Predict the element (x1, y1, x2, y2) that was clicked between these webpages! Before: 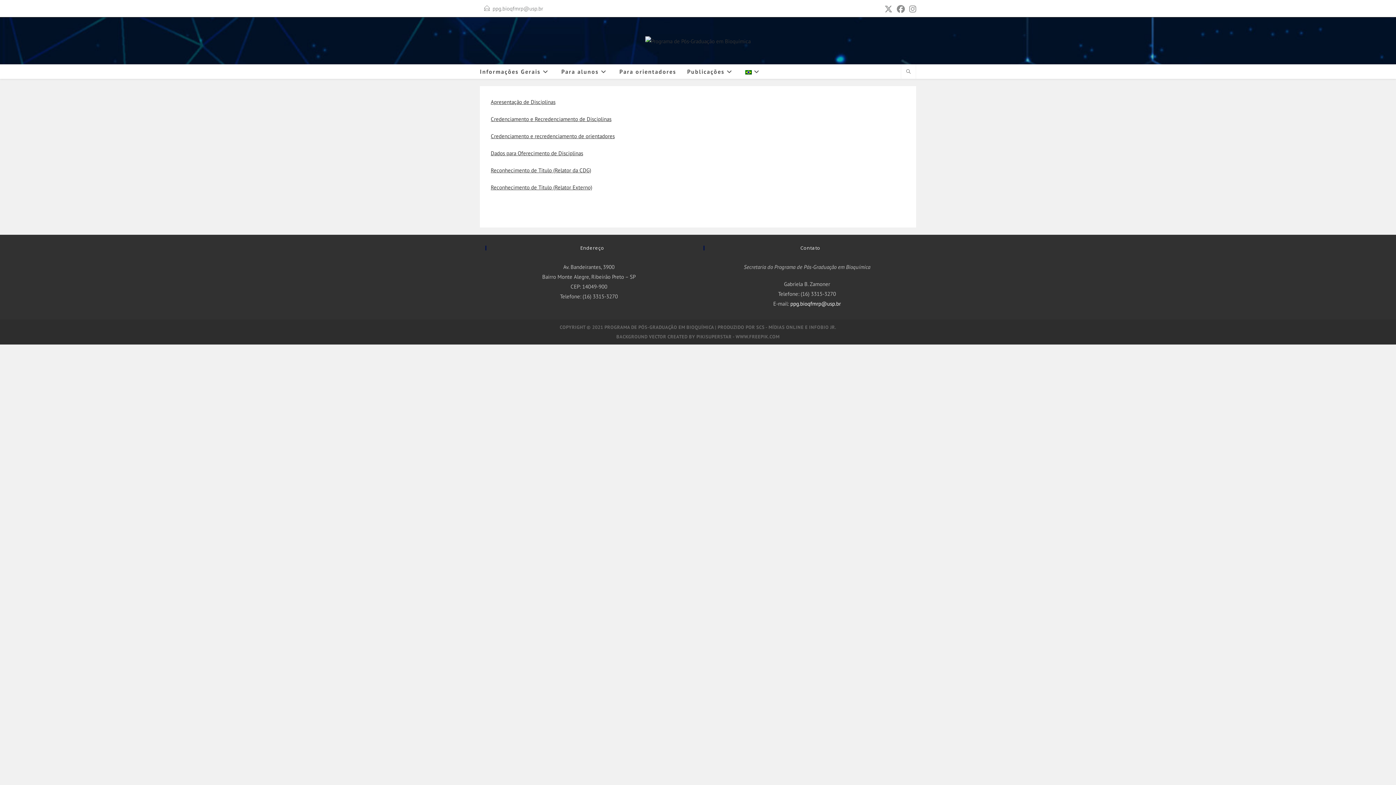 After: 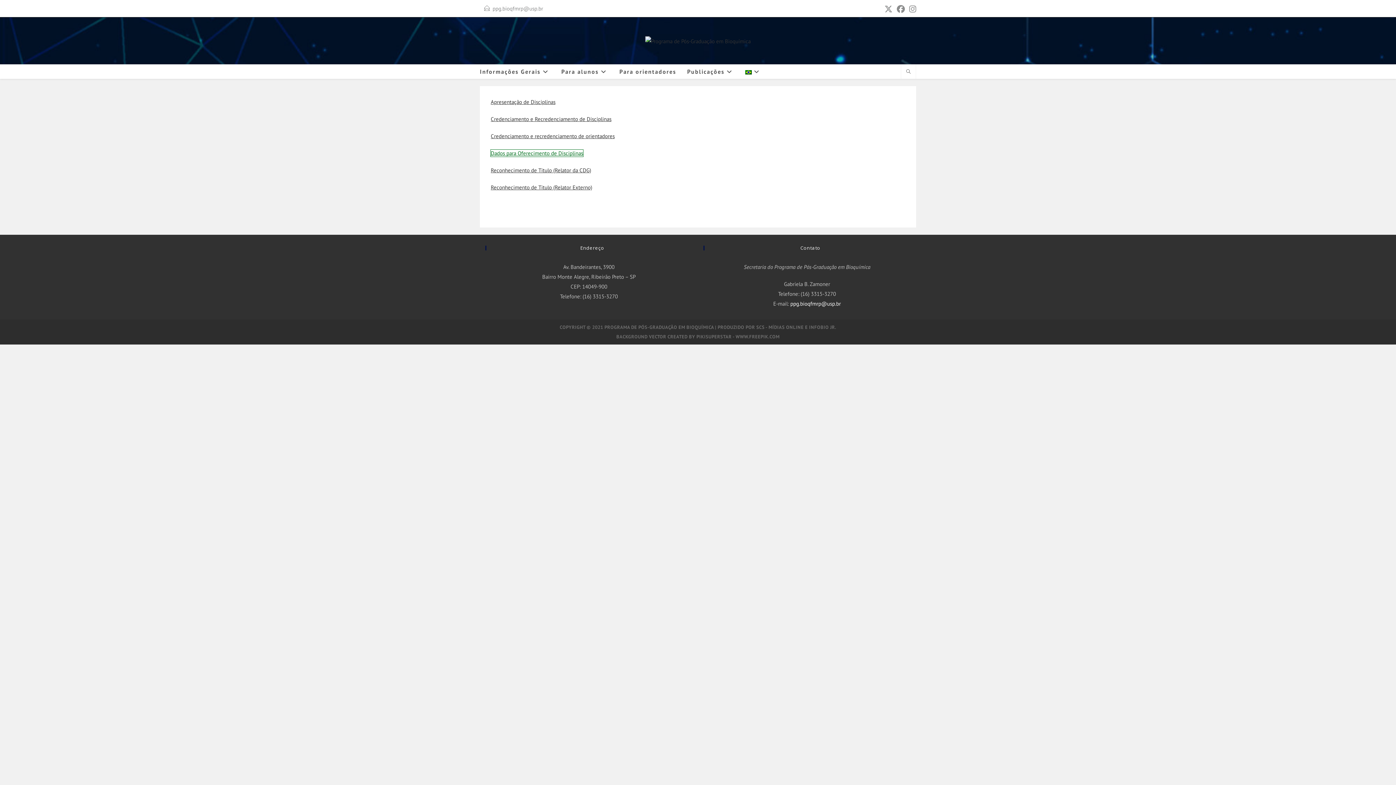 Action: bbox: (490, 149, 583, 156) label: Dados para Oferecimento de Disciplinas